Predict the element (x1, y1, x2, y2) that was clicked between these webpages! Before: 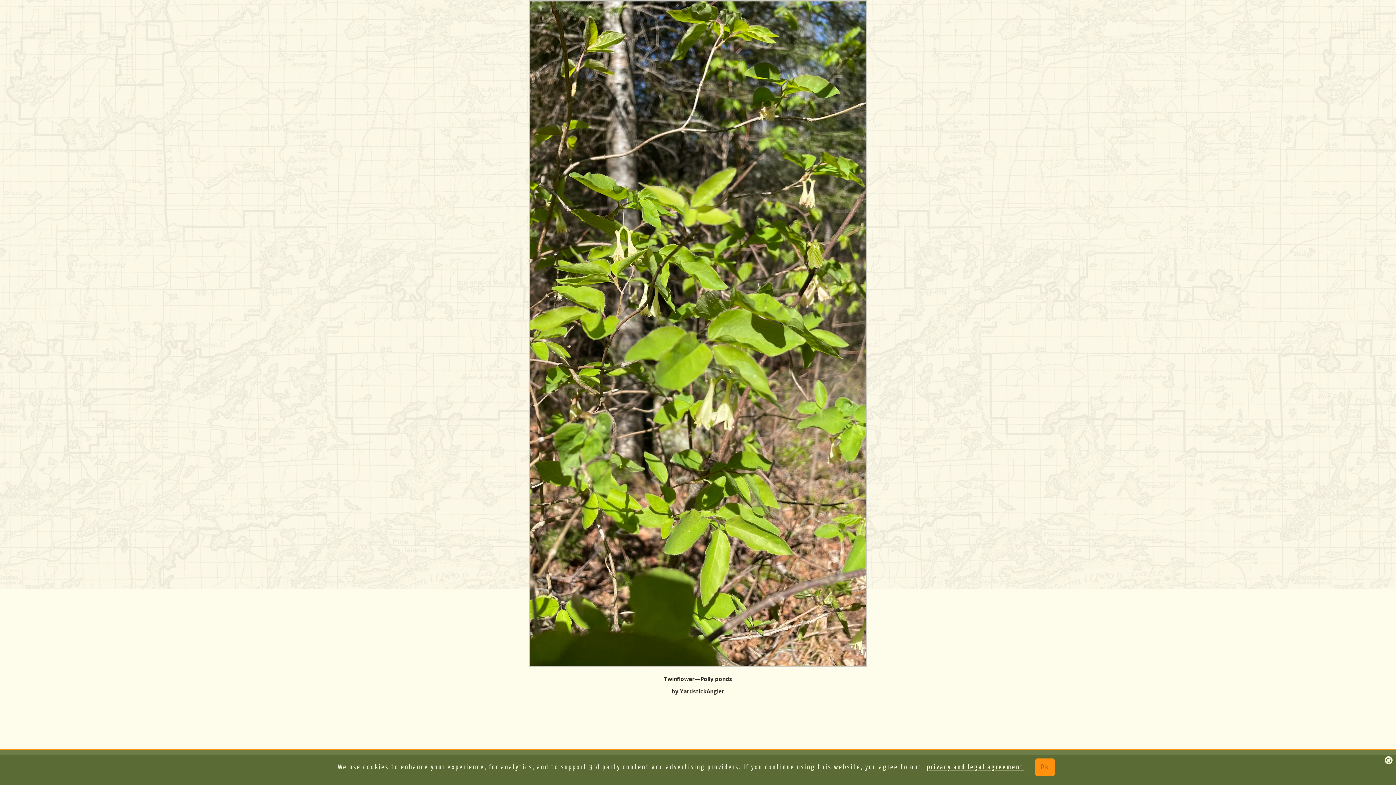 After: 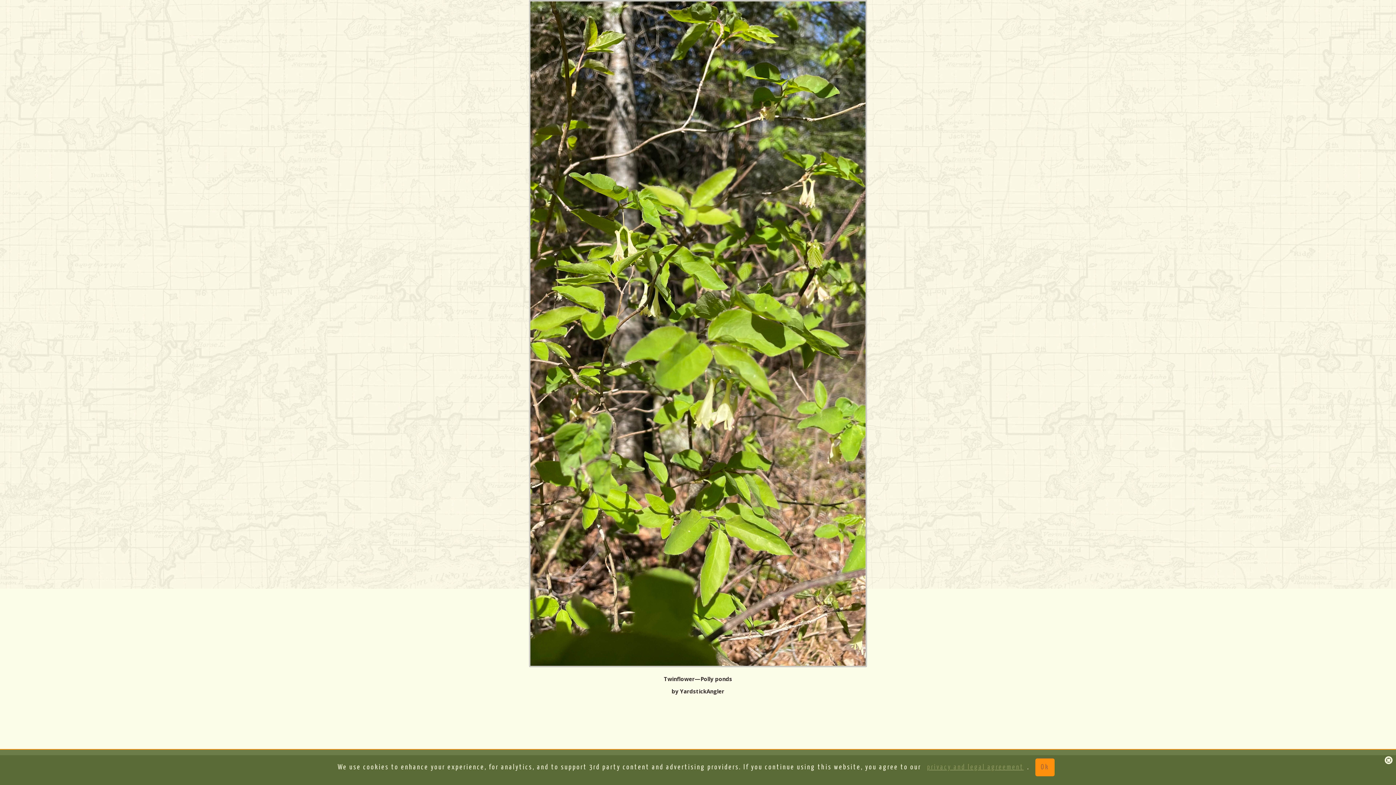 Action: bbox: (927, 761, 1024, 774) label: privacy and legal agreement